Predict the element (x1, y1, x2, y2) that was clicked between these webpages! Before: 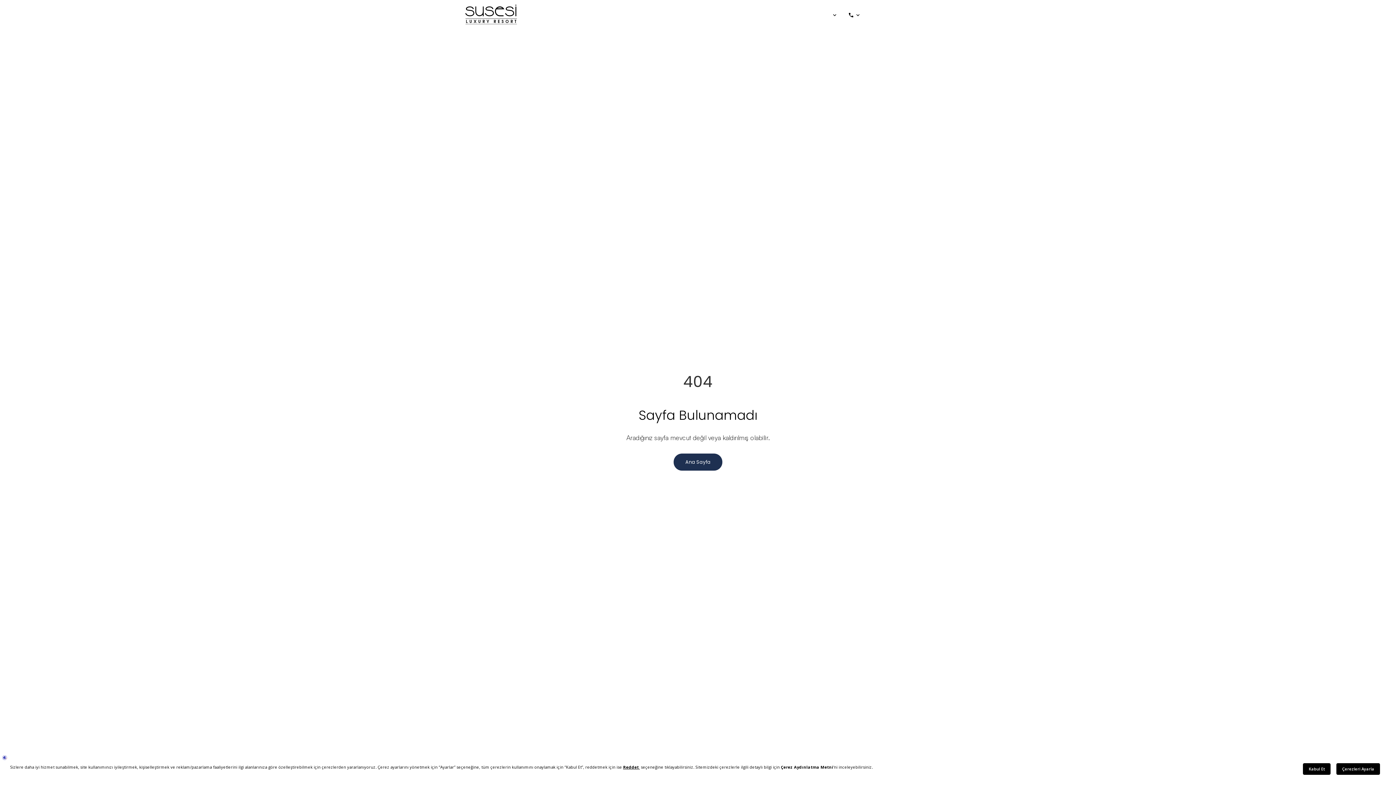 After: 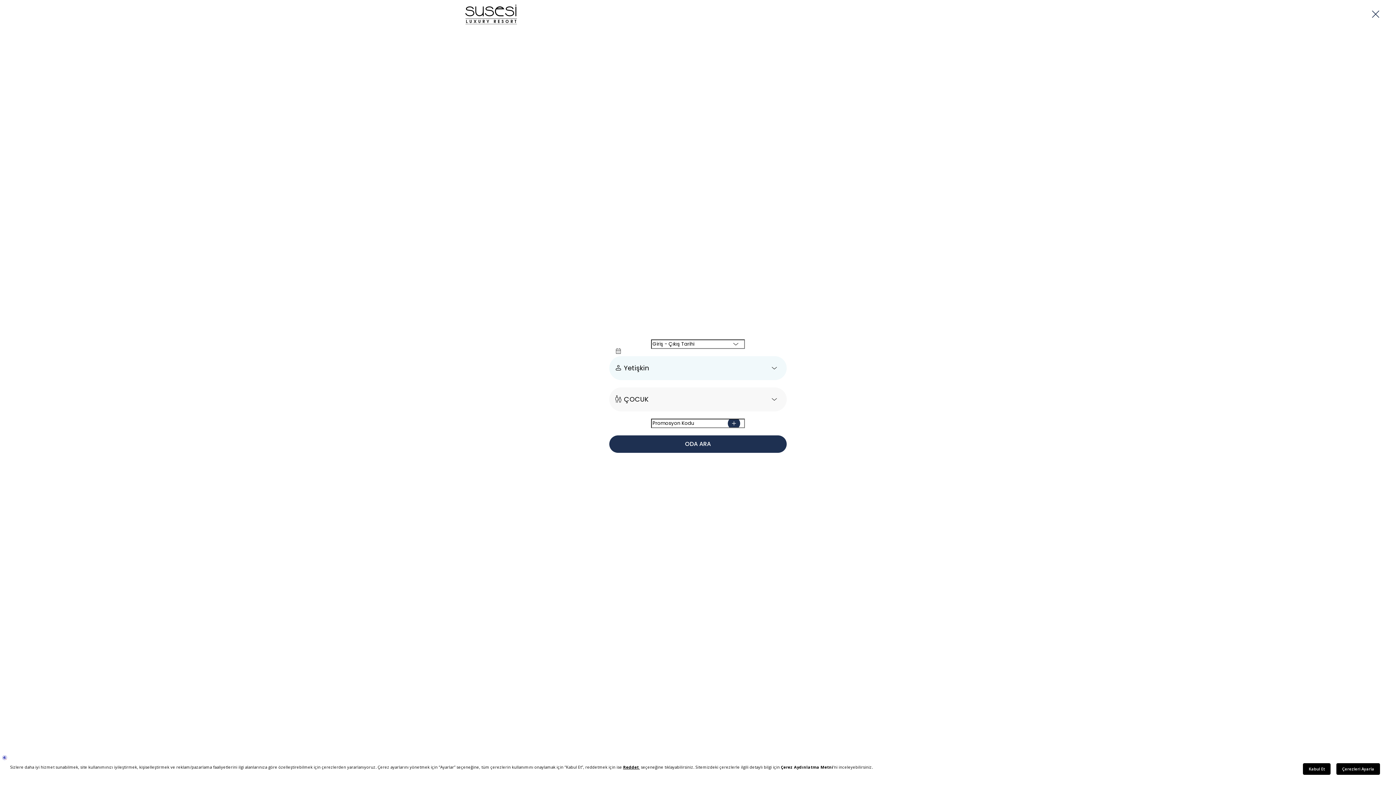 Action: bbox: (868, 5, 930, 23) label: Rezervasyon